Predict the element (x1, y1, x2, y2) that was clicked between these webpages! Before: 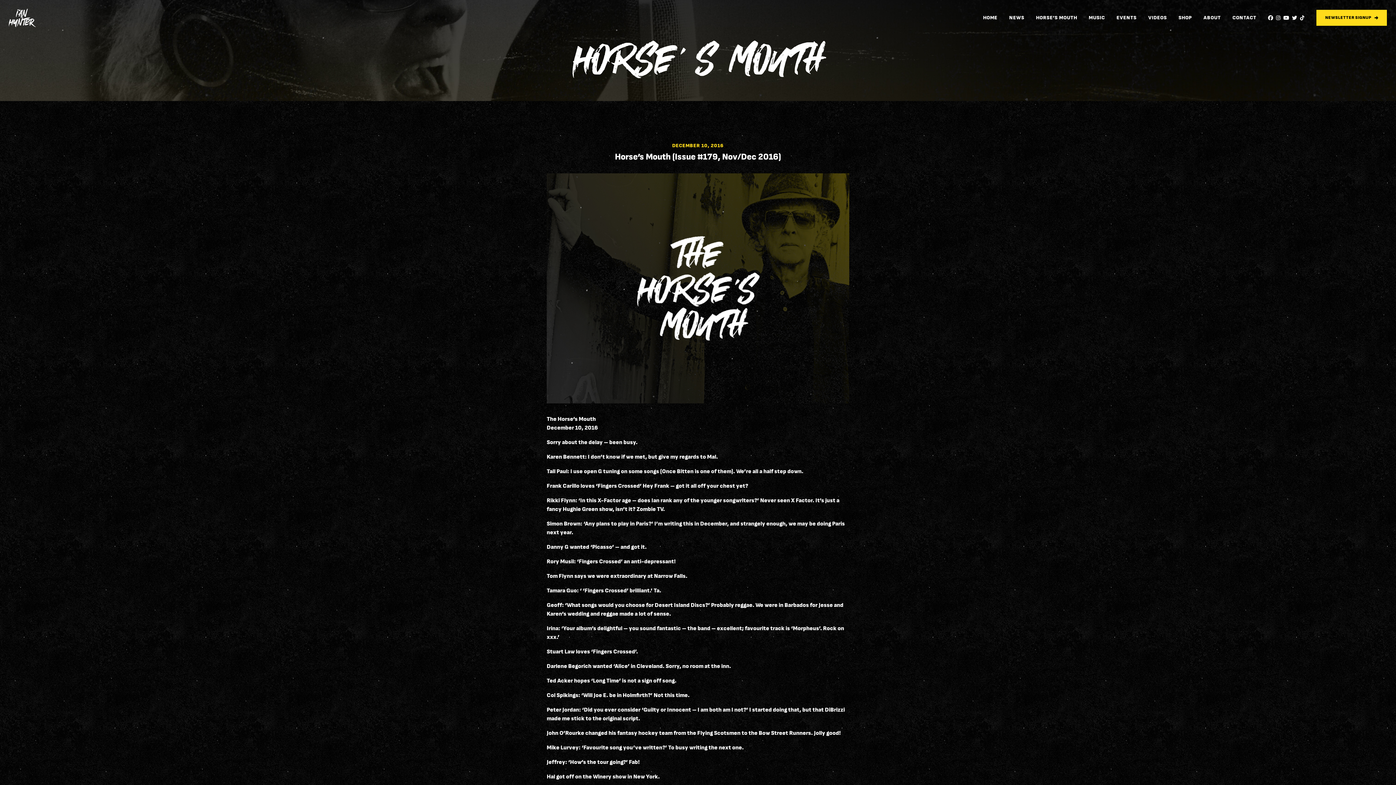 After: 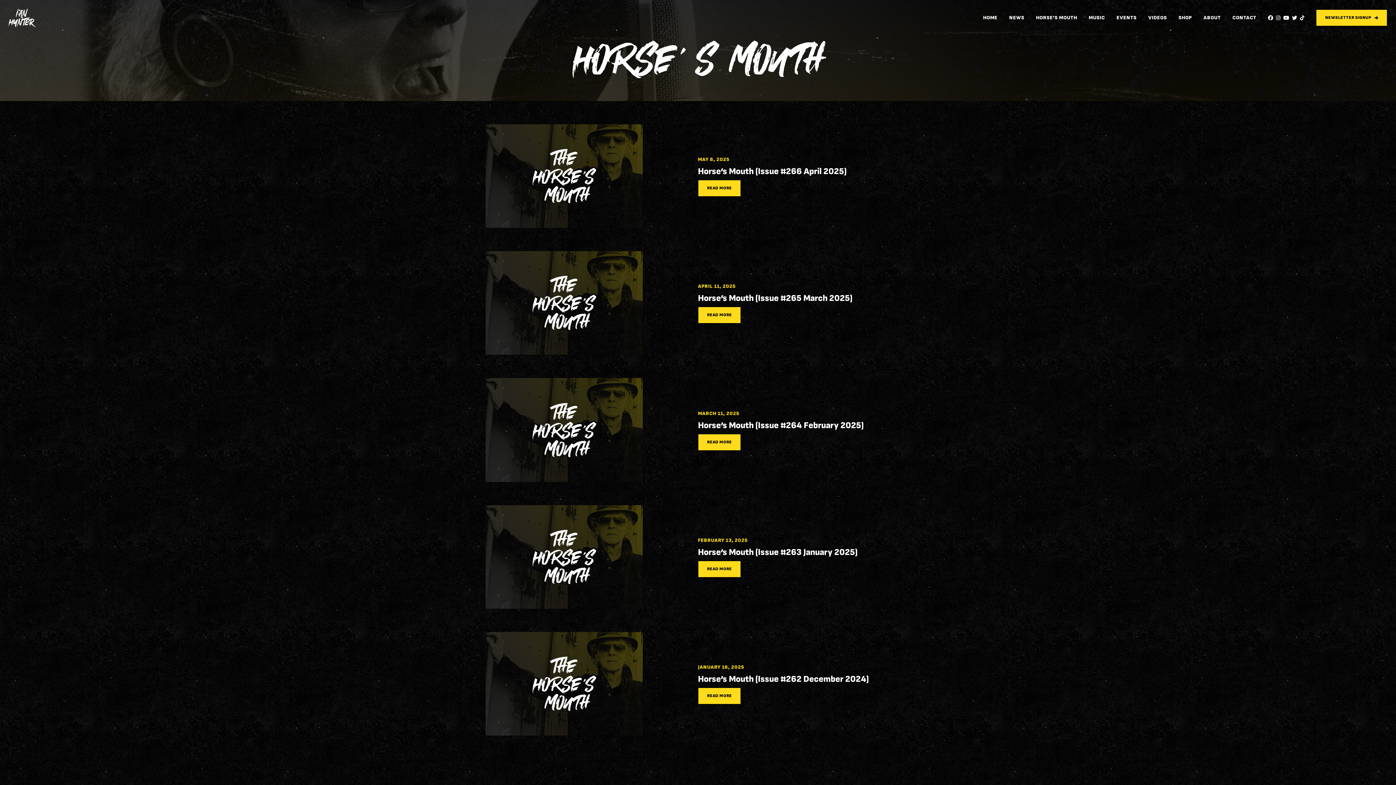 Action: bbox: (1036, 14, 1077, 20) label: HORSE’S MOUTH